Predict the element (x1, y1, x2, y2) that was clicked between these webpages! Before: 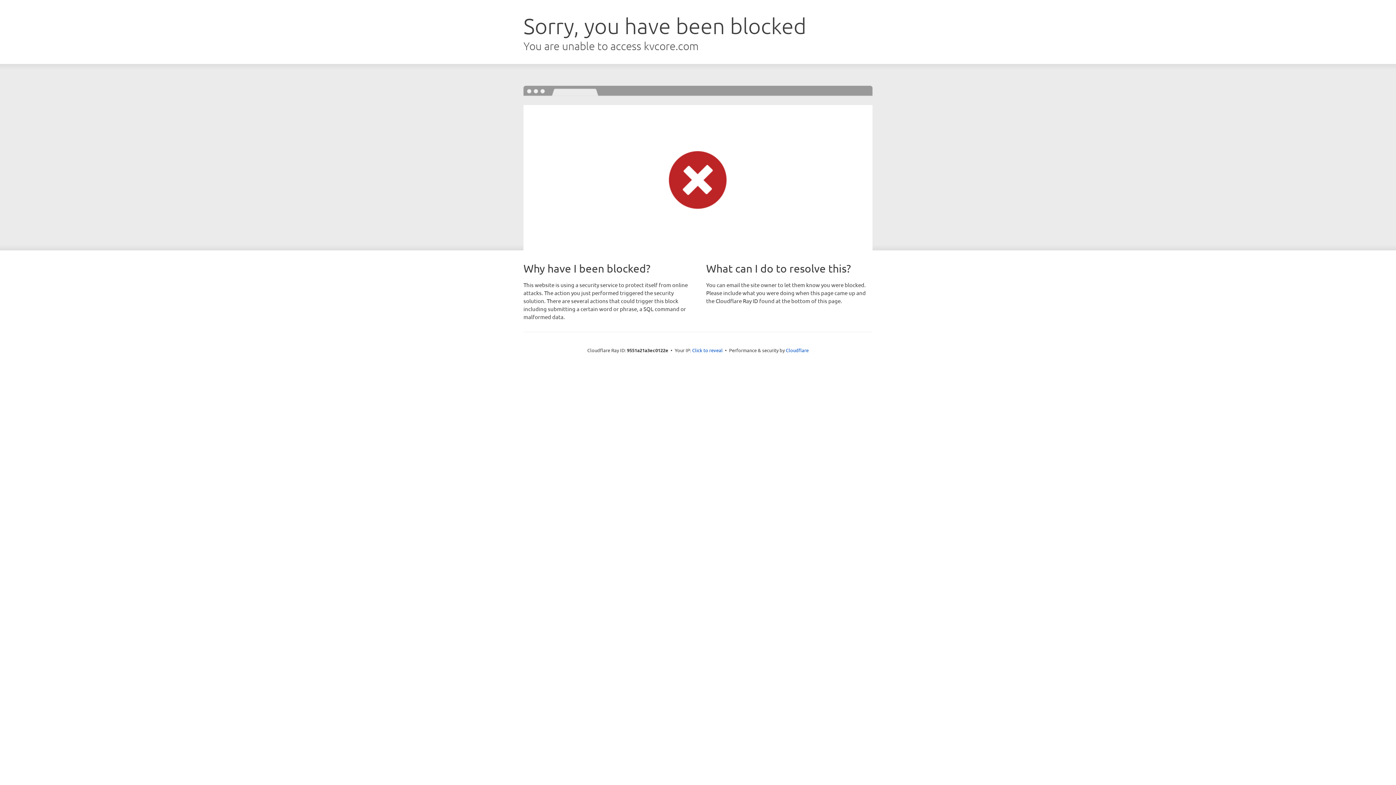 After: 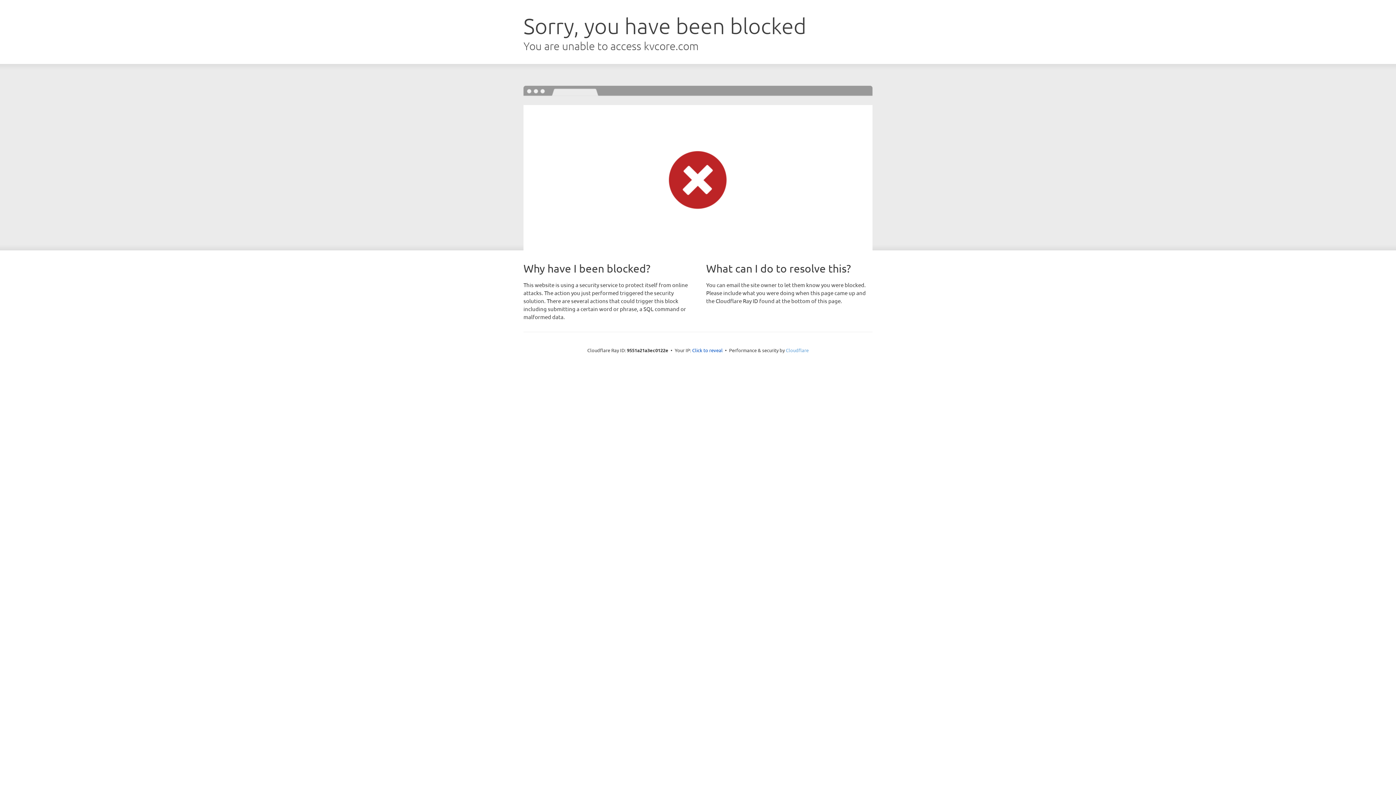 Action: bbox: (786, 347, 808, 353) label: Cloudflare